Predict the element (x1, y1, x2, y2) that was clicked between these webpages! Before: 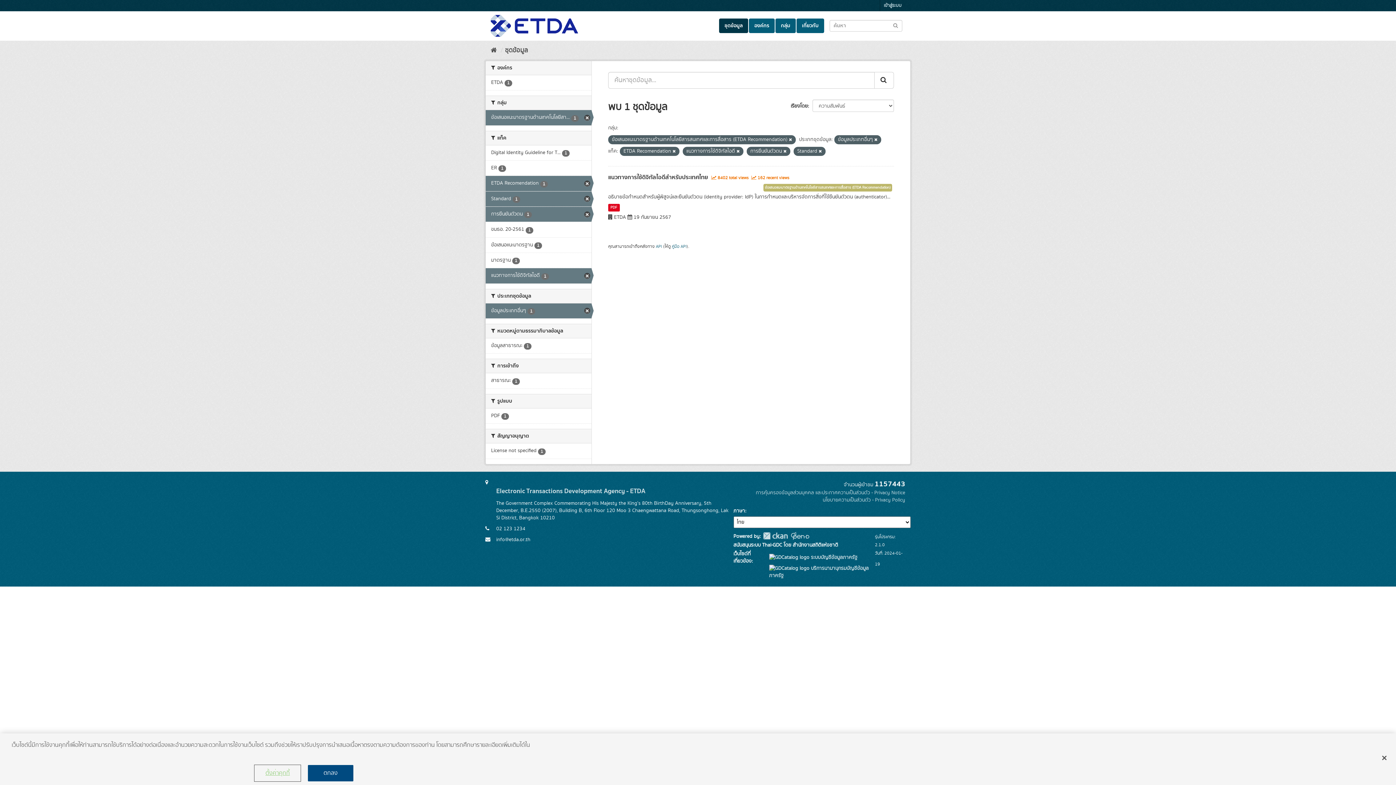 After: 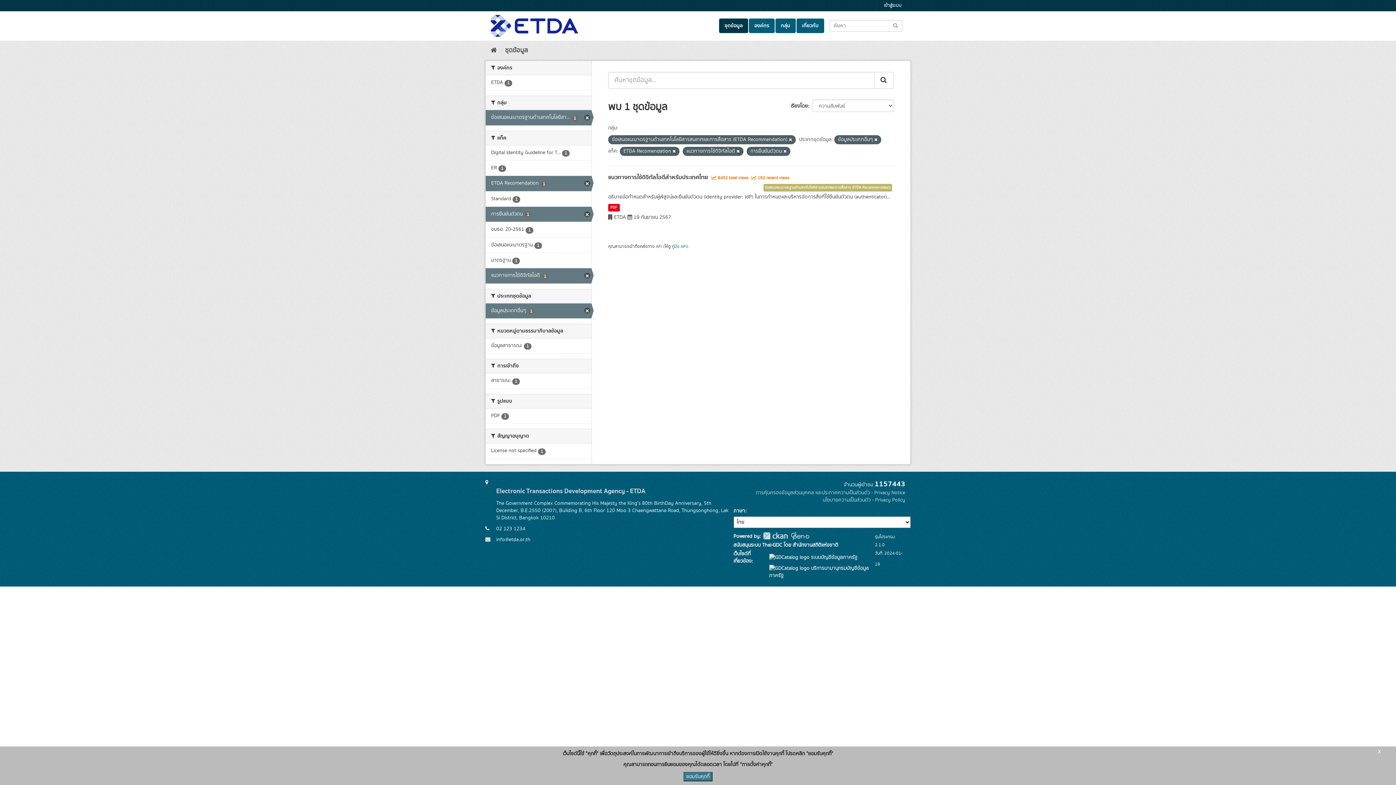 Action: bbox: (485, 191, 591, 206) label: Standard 1